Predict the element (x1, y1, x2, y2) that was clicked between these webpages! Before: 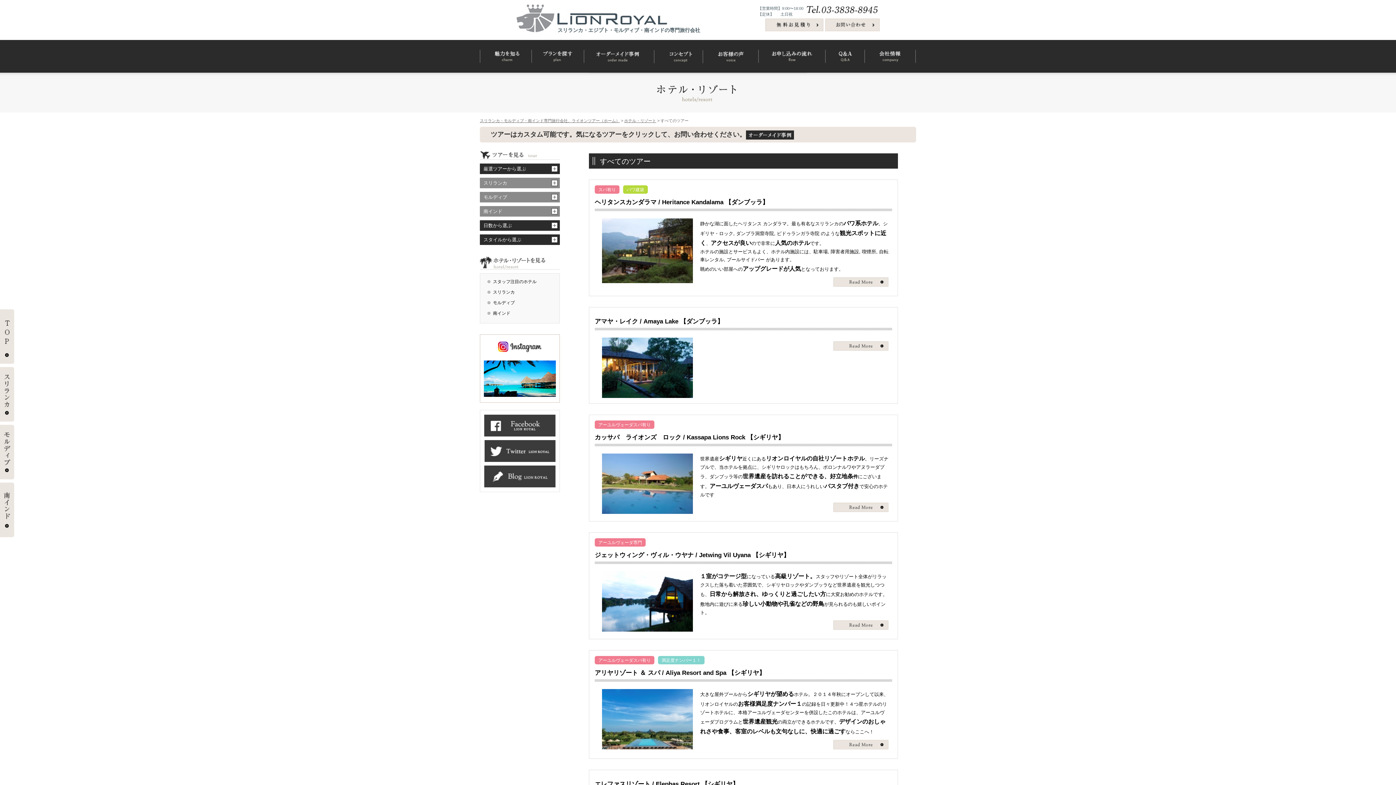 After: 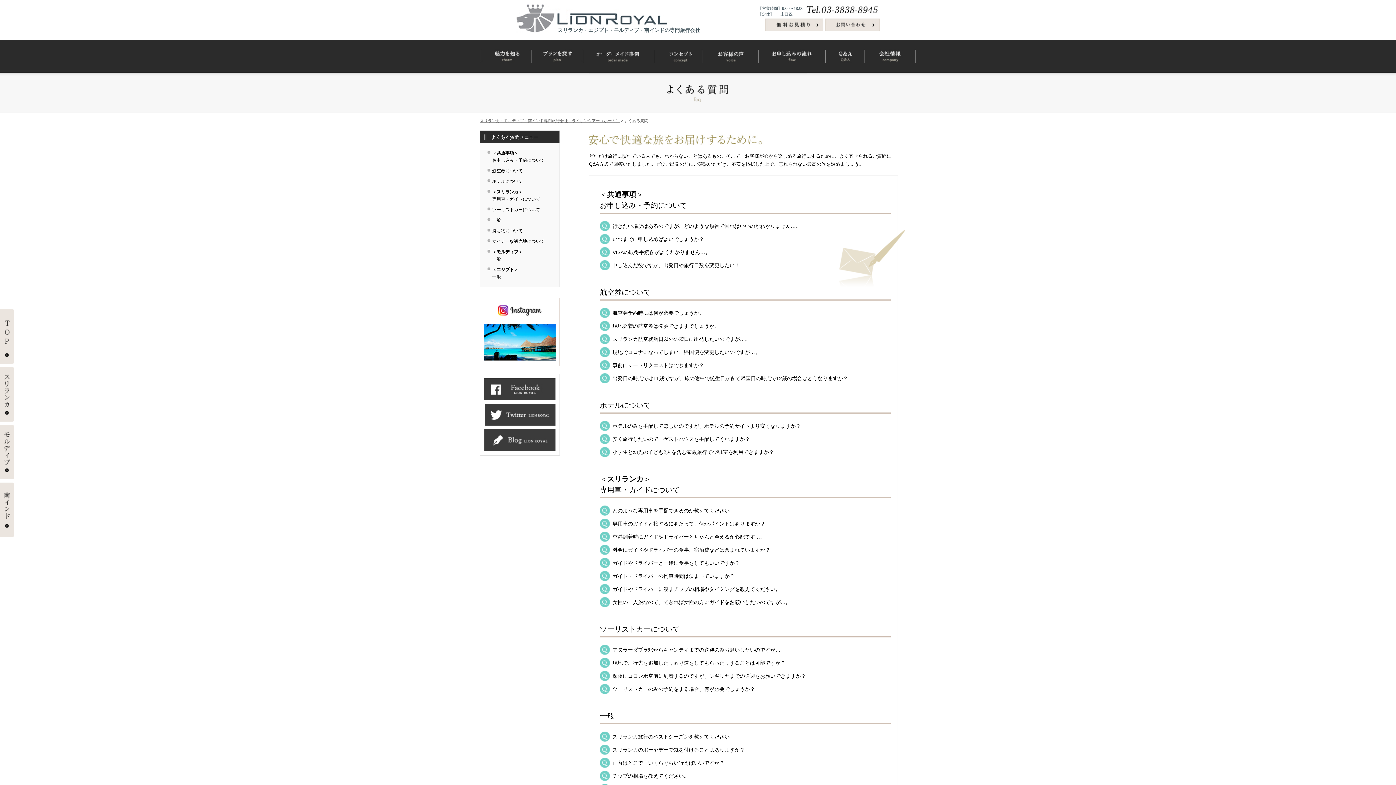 Action: bbox: (825, 41, 865, 46)